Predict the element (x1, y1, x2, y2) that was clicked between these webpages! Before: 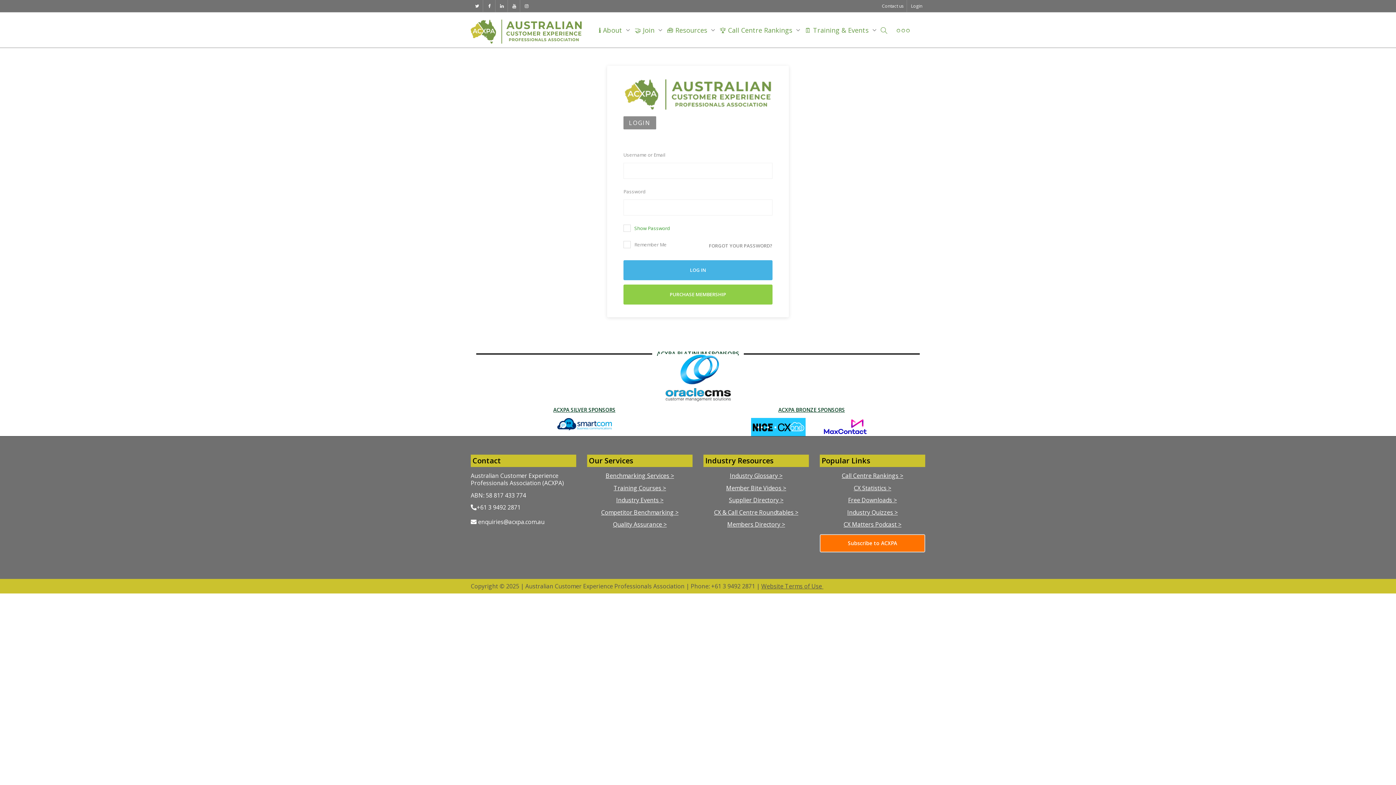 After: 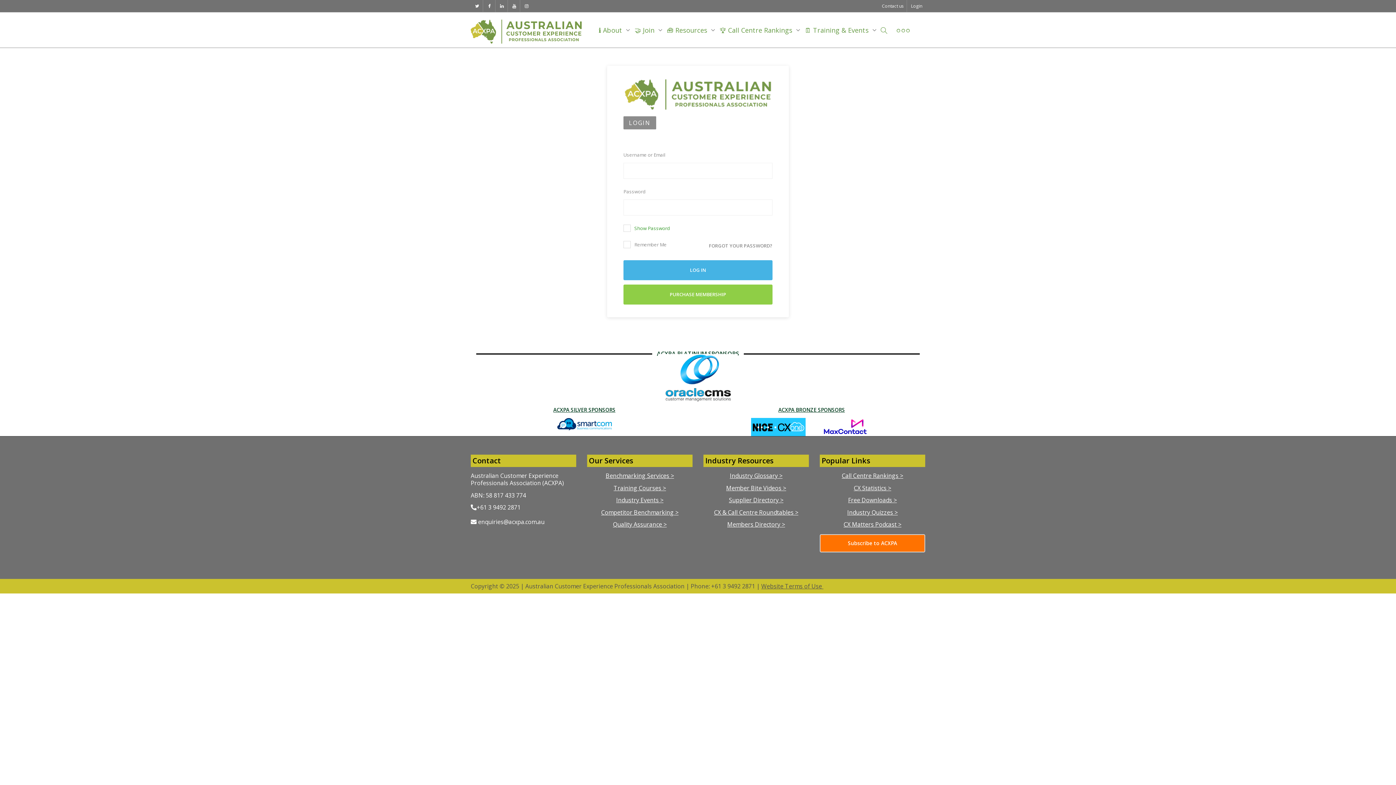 Action: bbox: (751, 417, 805, 425)